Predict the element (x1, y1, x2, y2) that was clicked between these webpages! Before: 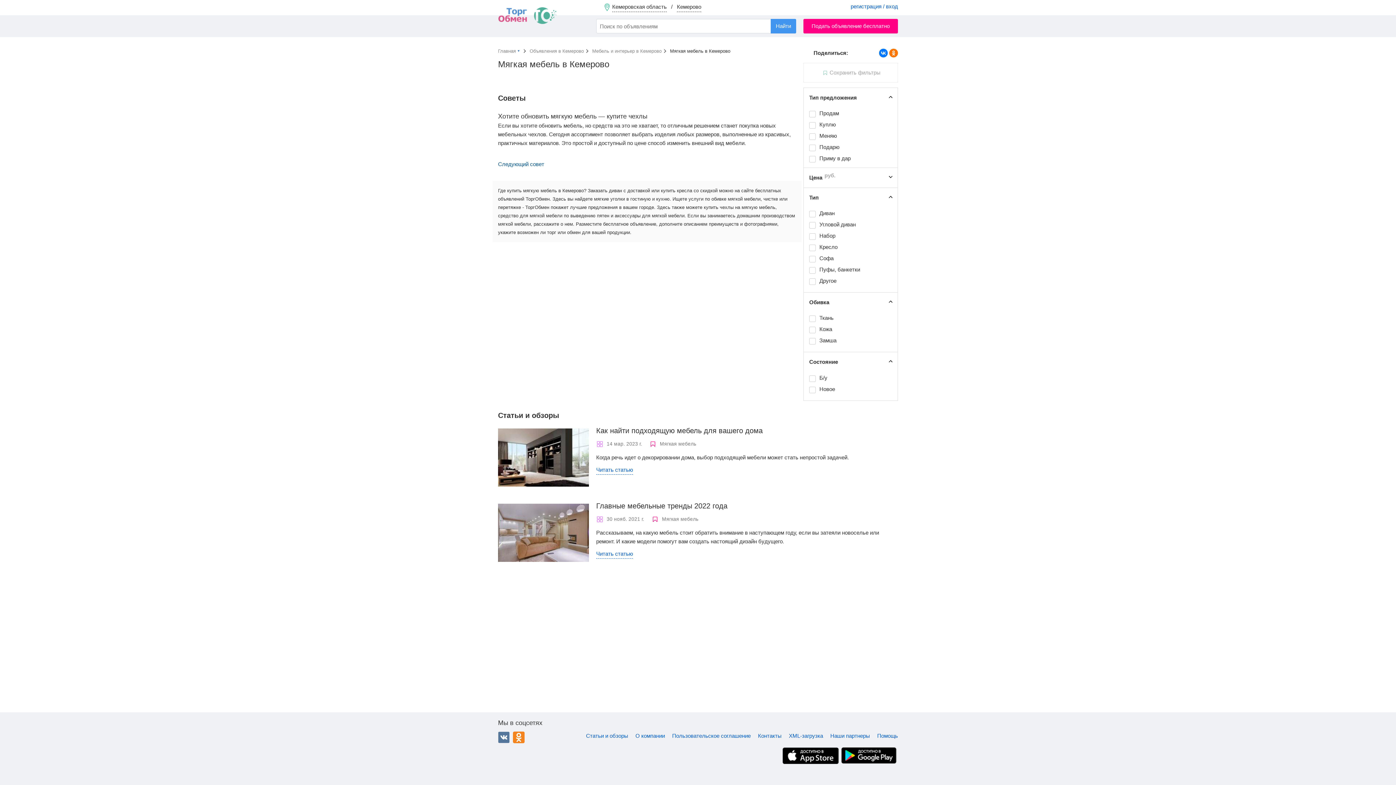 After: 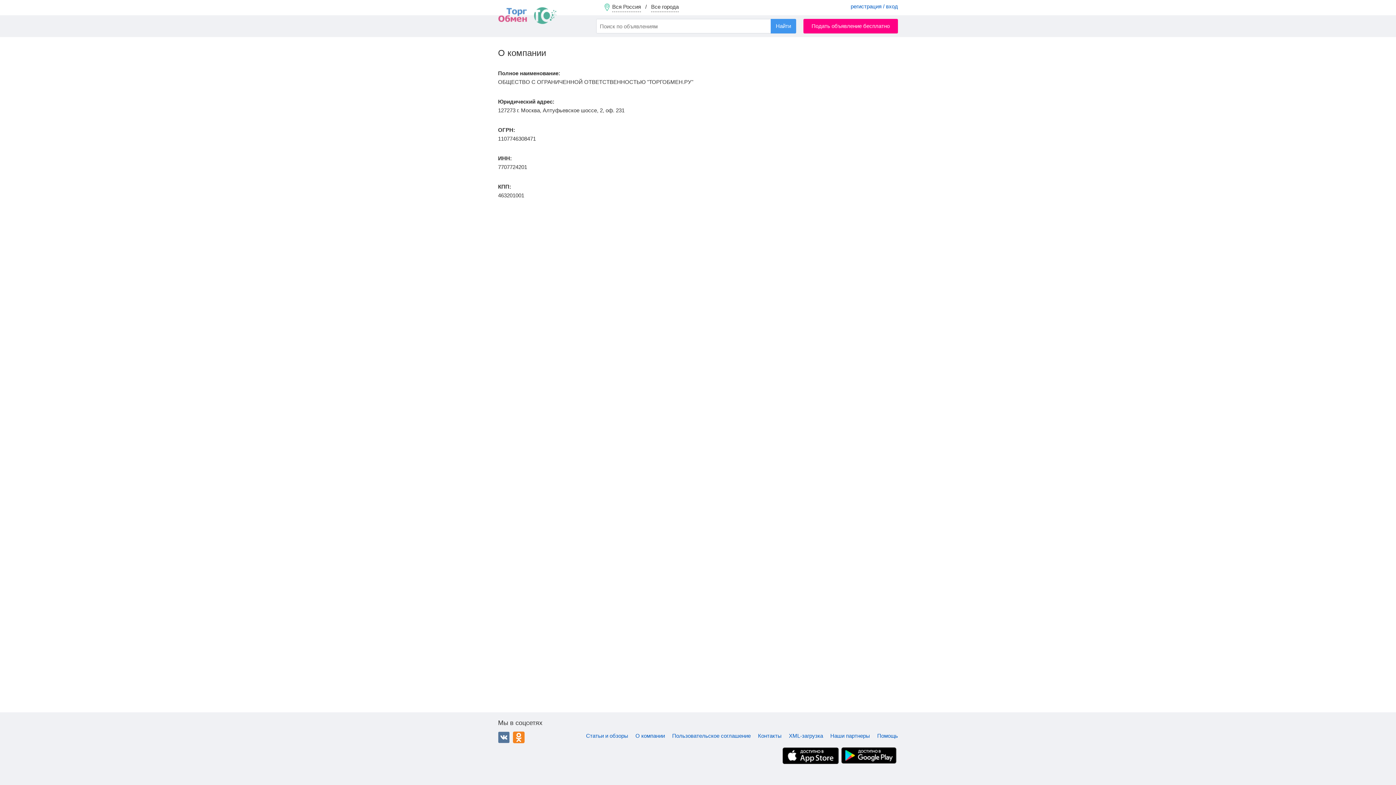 Action: bbox: (635, 732, 665, 740) label: О компании